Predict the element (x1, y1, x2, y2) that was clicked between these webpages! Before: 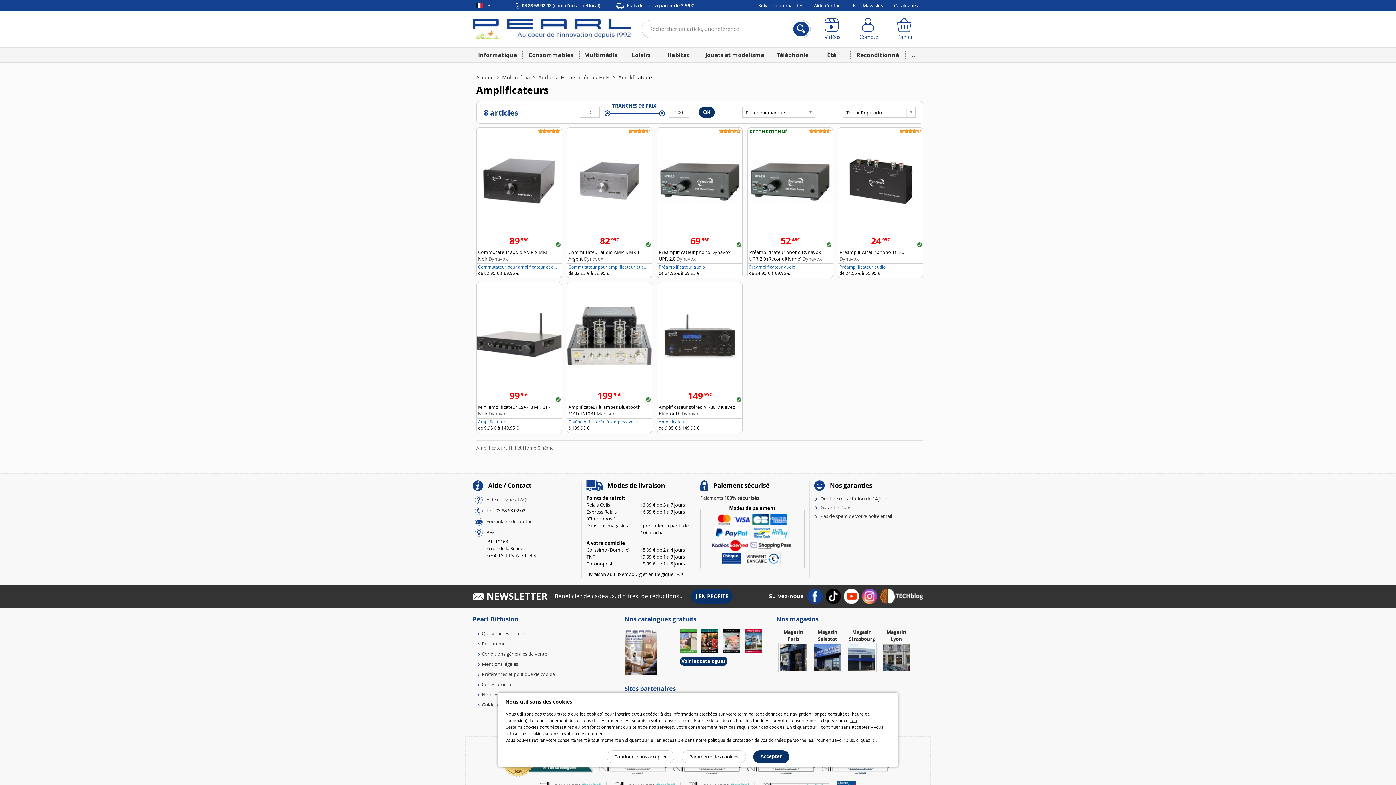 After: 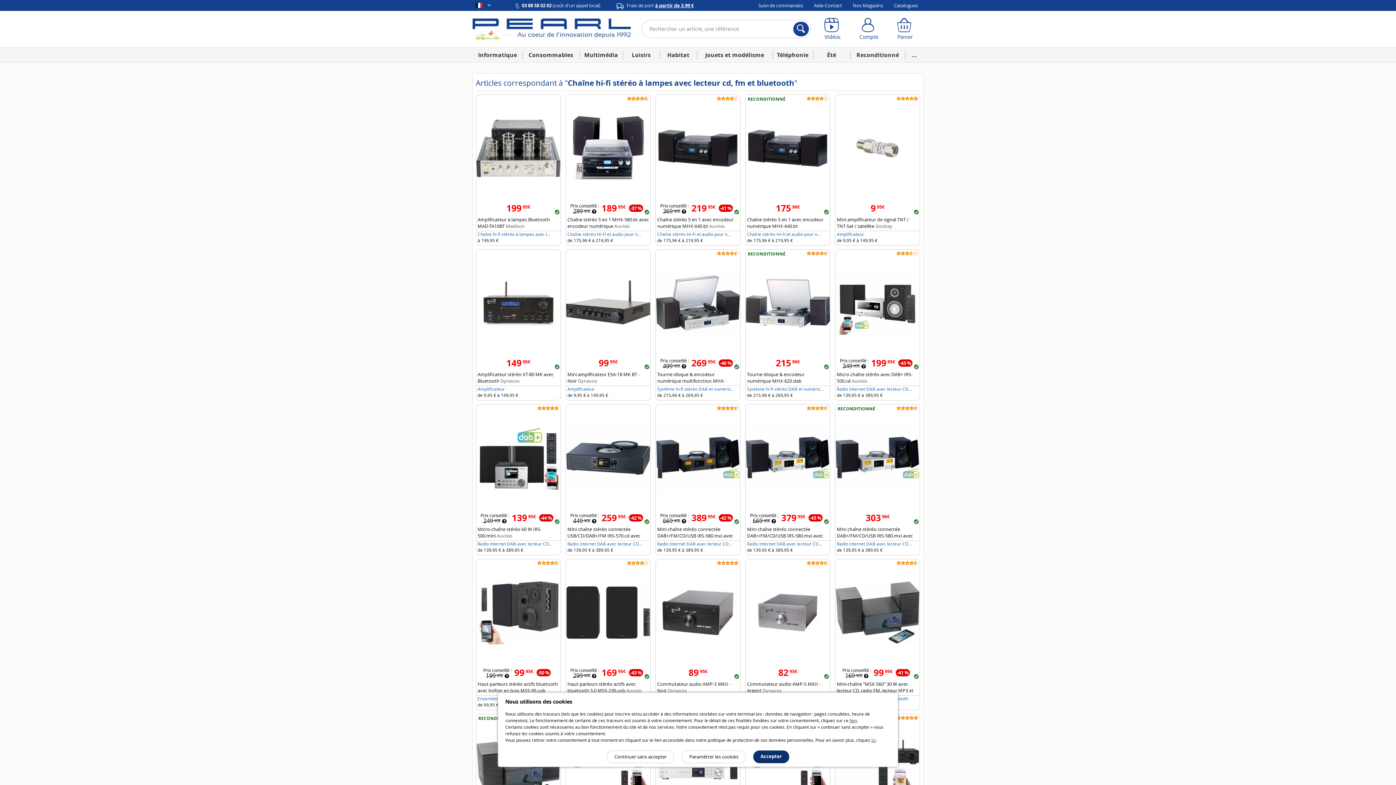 Action: bbox: (568, 419, 641, 424) label: Chaîne hi-fi stéréo à lampes avec l...